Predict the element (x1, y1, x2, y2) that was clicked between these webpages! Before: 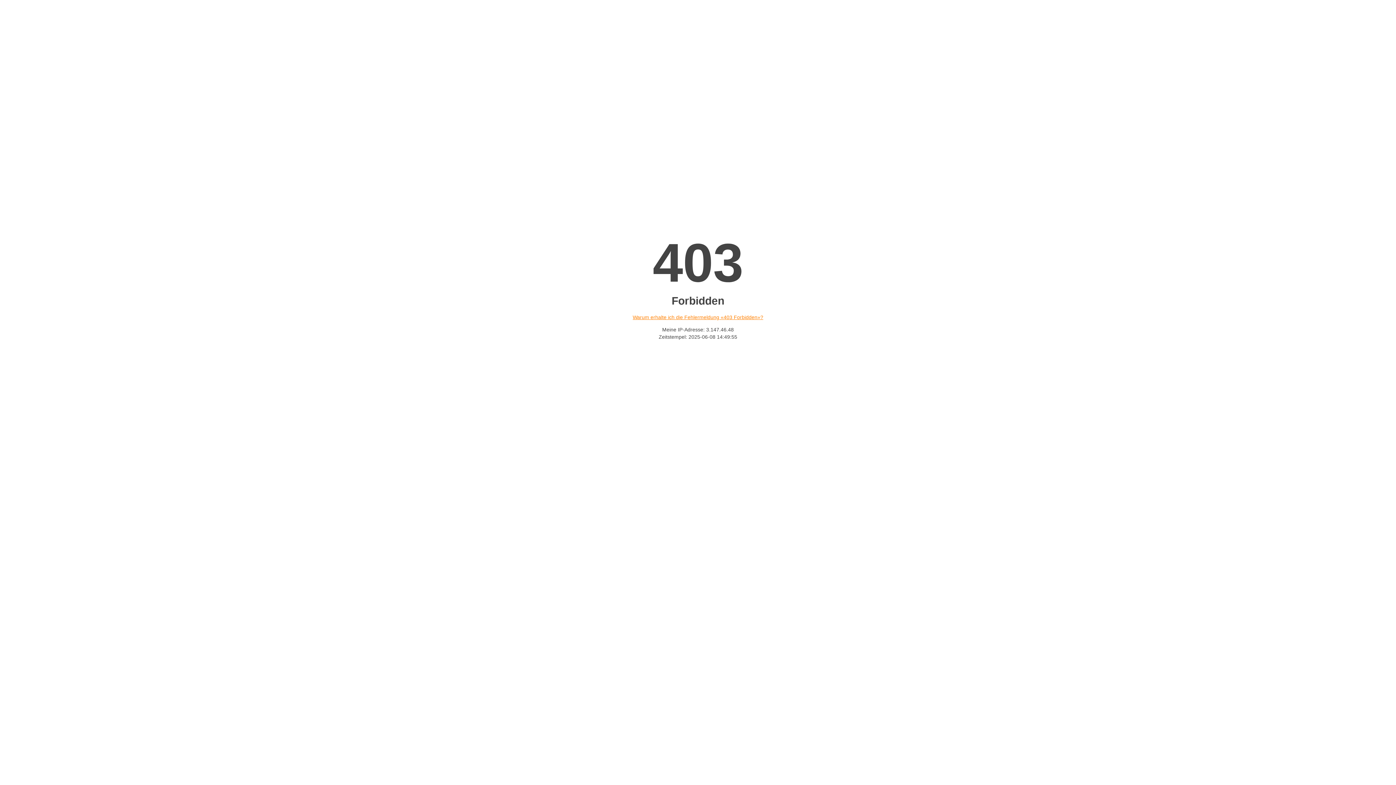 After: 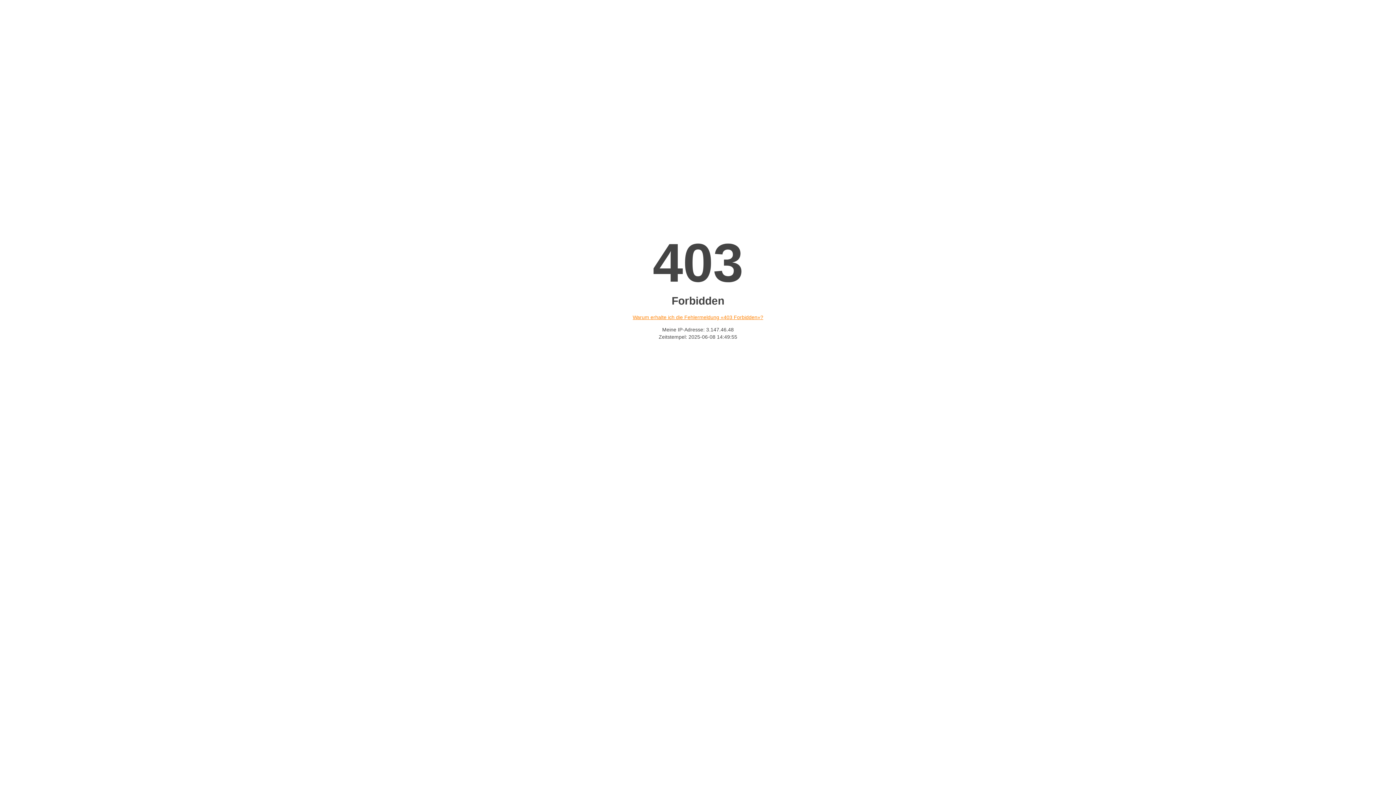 Action: bbox: (632, 314, 763, 320) label: Warum erhalte ich die Fehlermeldung «403 Forbidden»?